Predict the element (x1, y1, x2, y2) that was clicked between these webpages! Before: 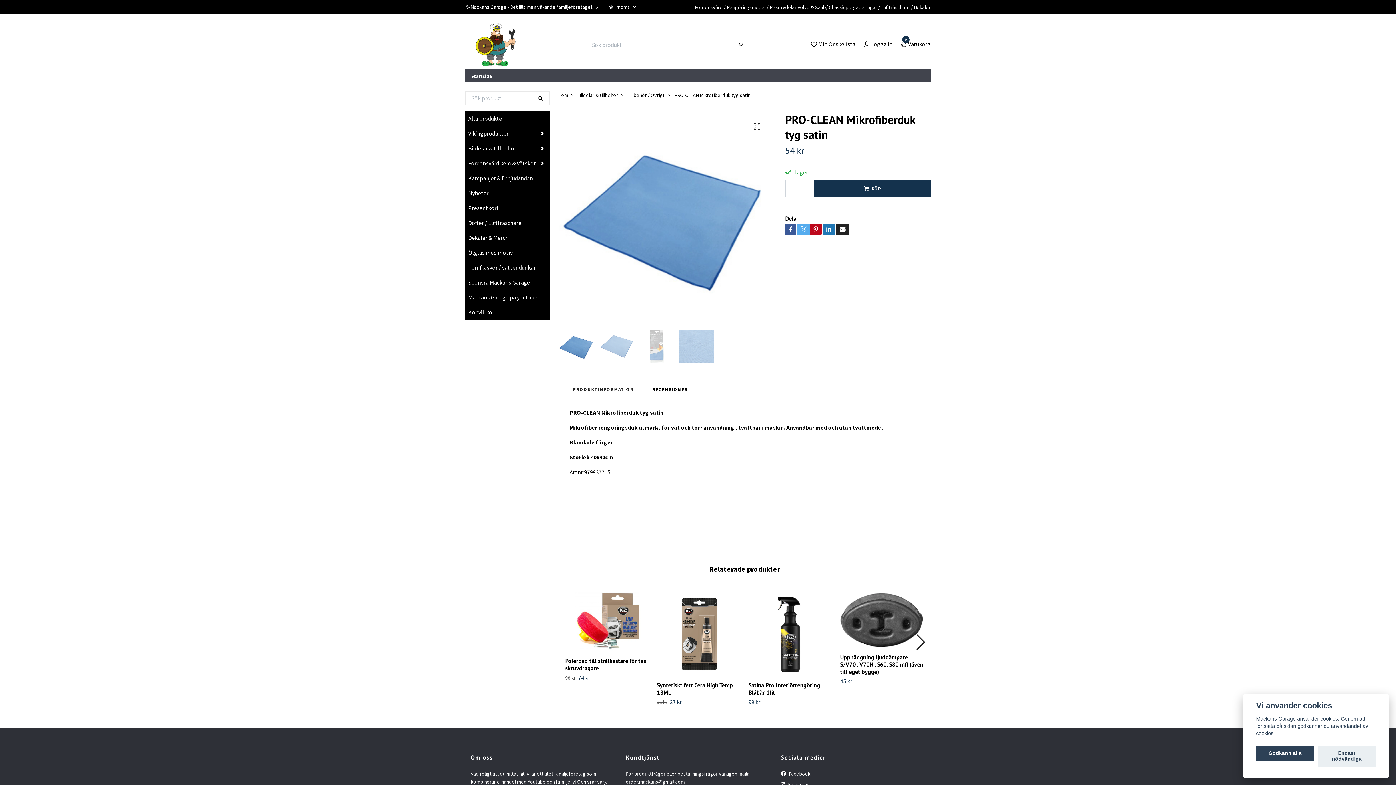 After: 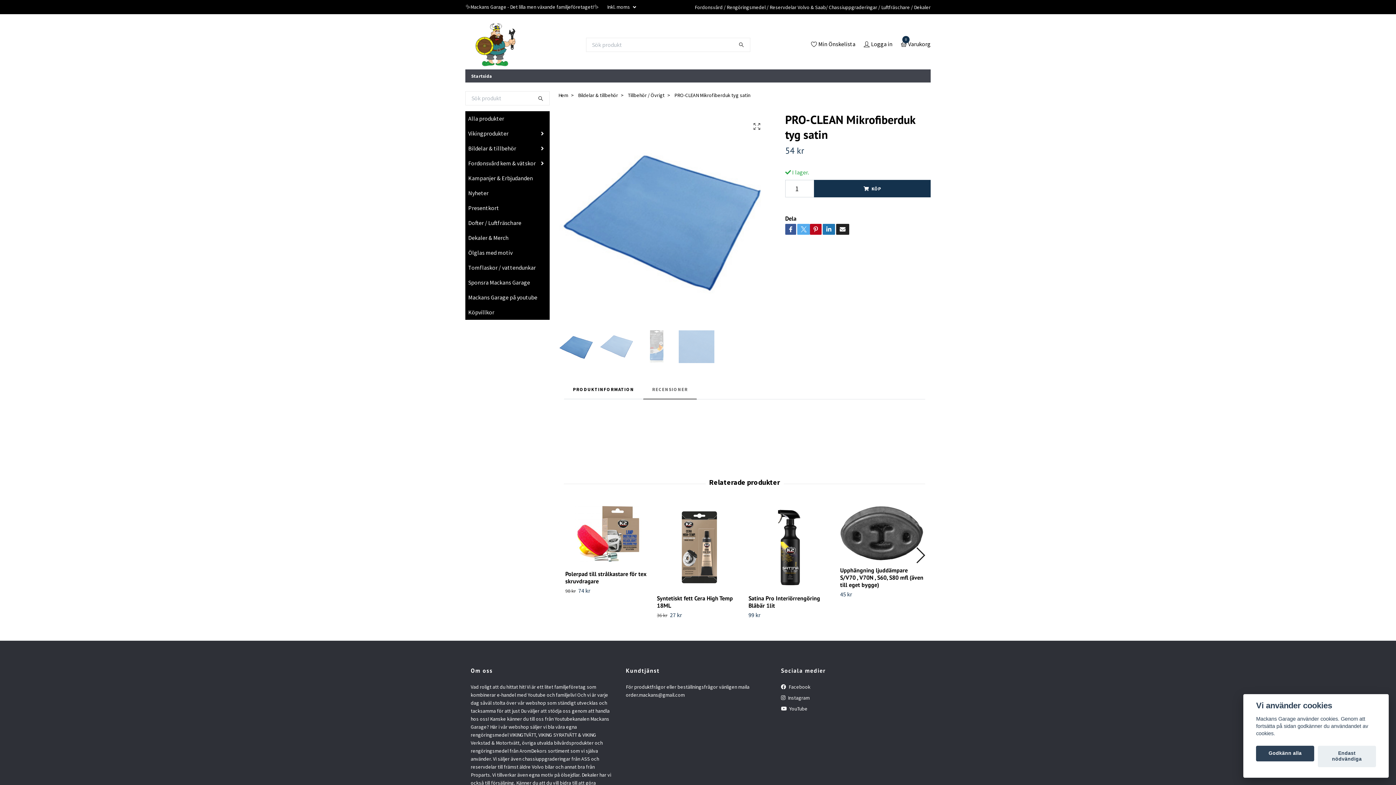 Action: label: RECENSIONER bbox: (643, 379, 697, 399)